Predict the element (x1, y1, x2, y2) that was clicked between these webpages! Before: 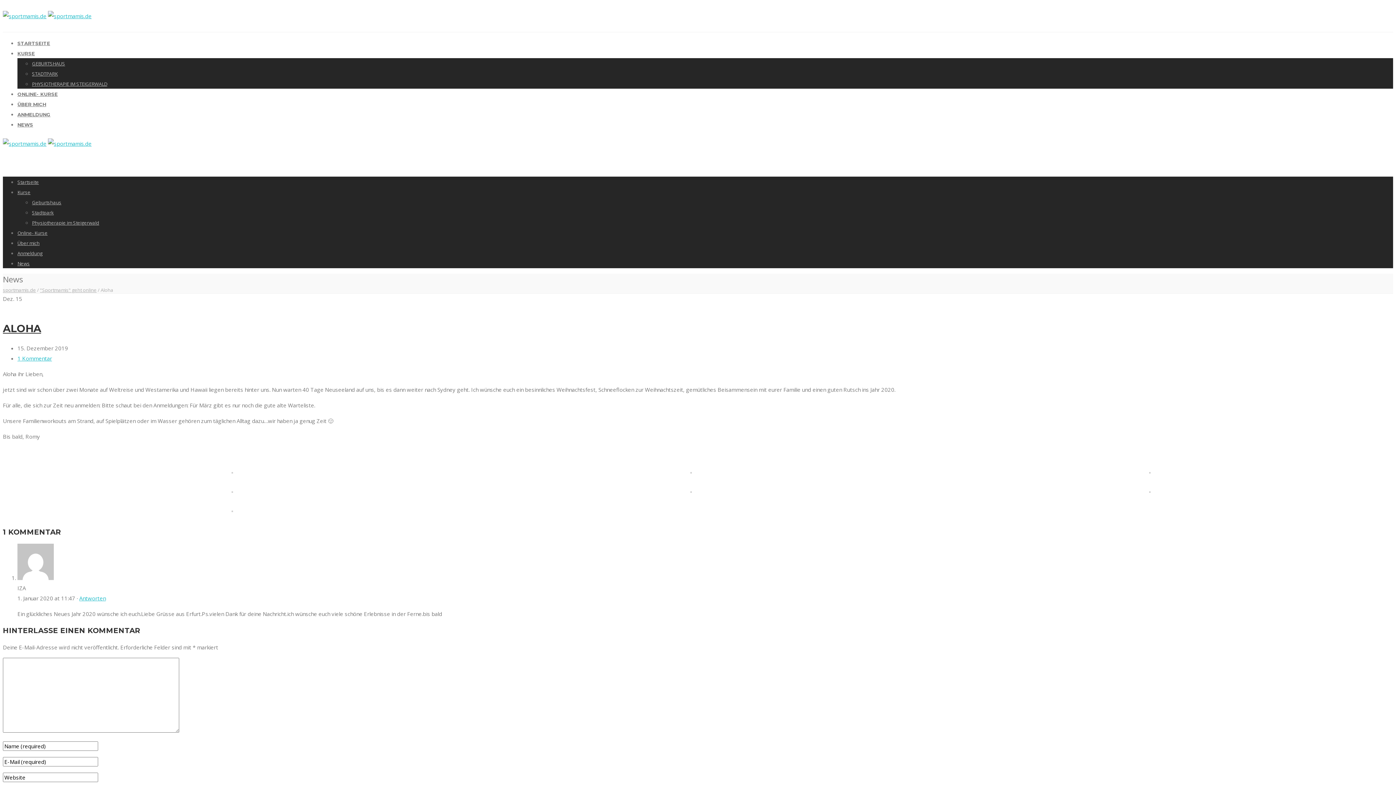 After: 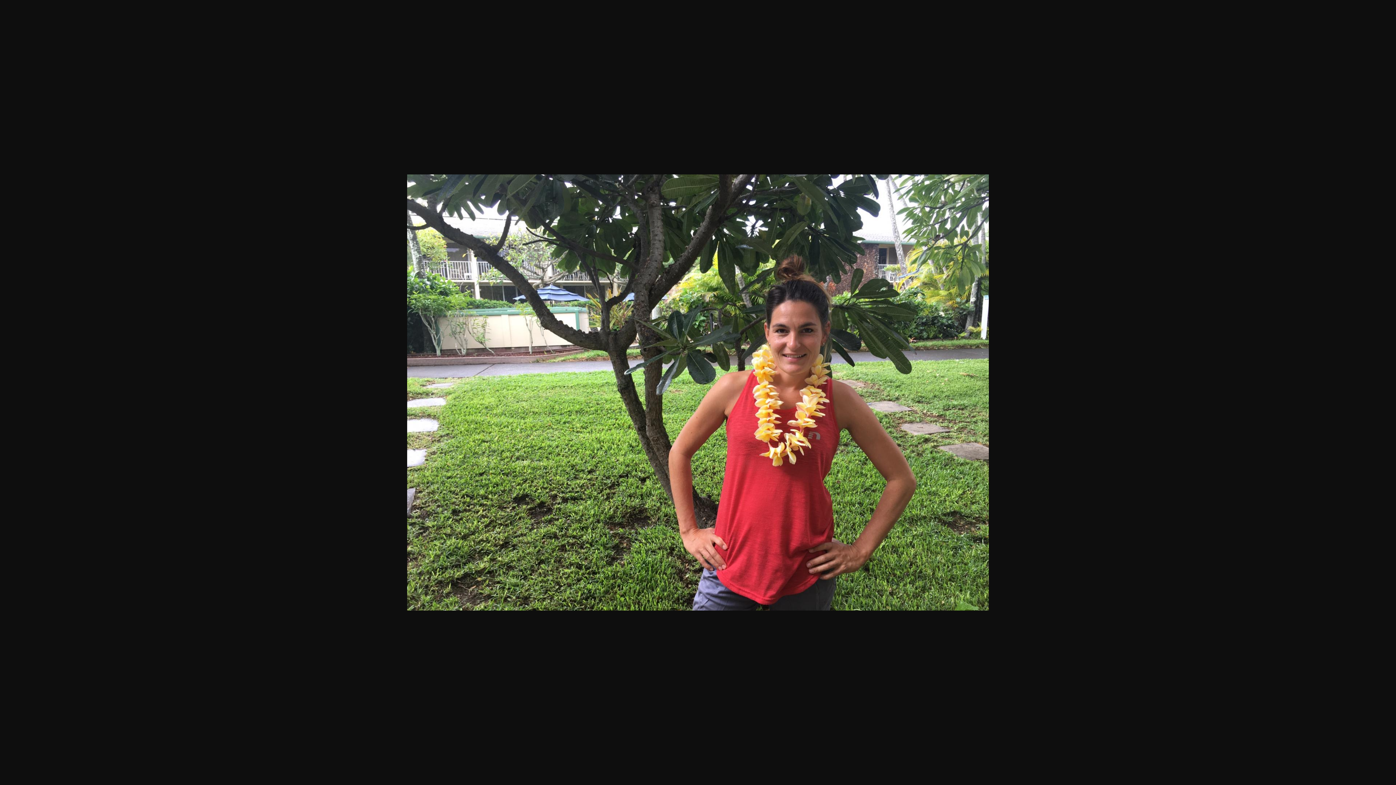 Action: bbox: (690, 487, 691, 494)